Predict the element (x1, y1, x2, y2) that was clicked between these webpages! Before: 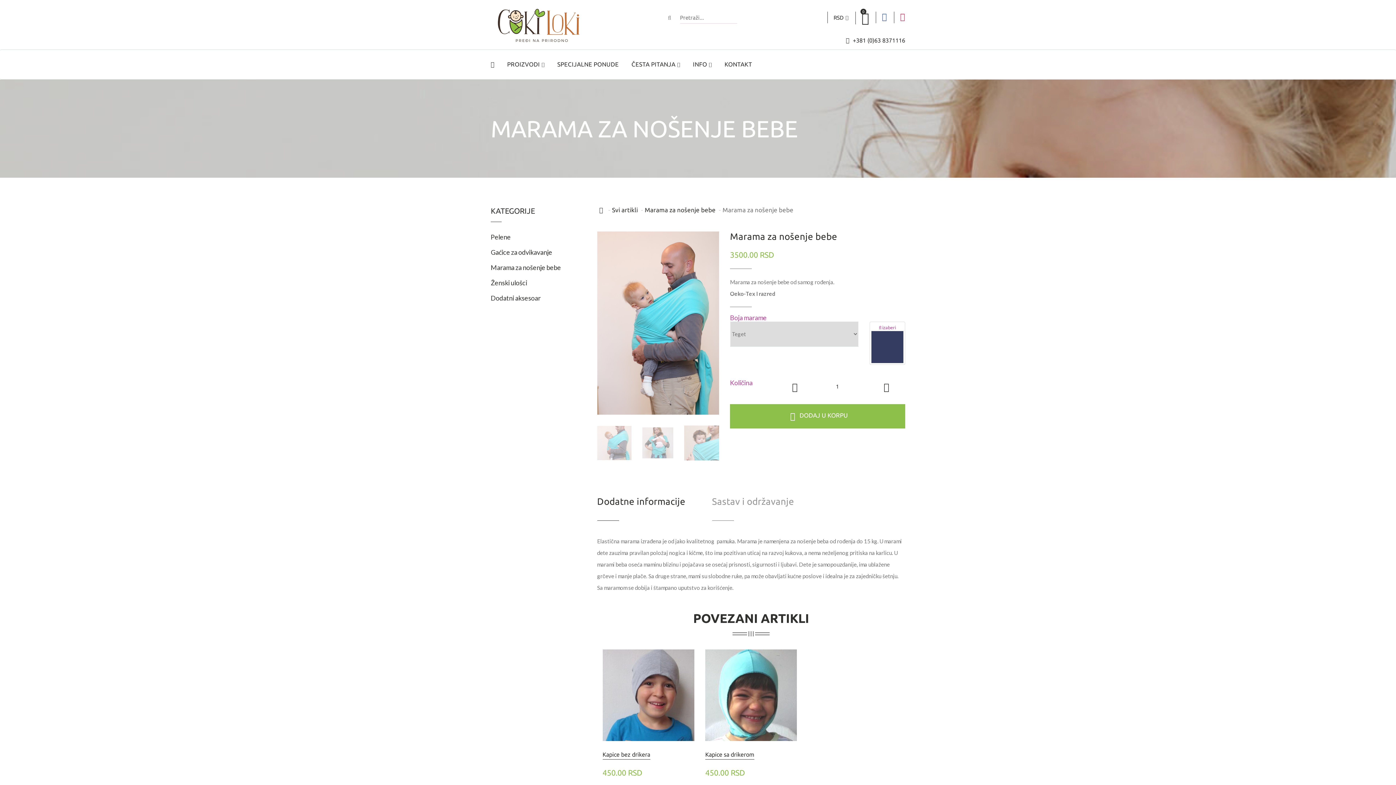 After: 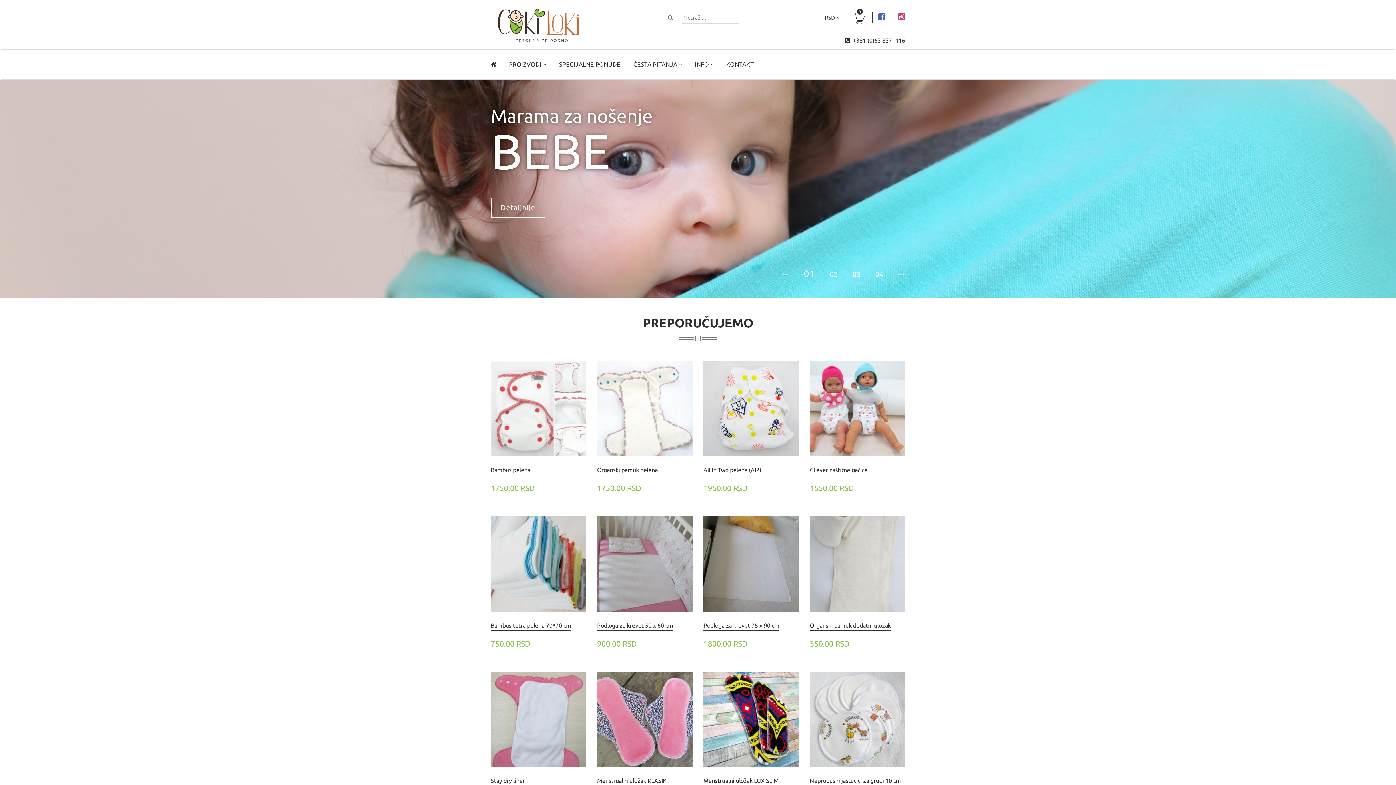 Action: bbox: (490, 0, 586, 49)